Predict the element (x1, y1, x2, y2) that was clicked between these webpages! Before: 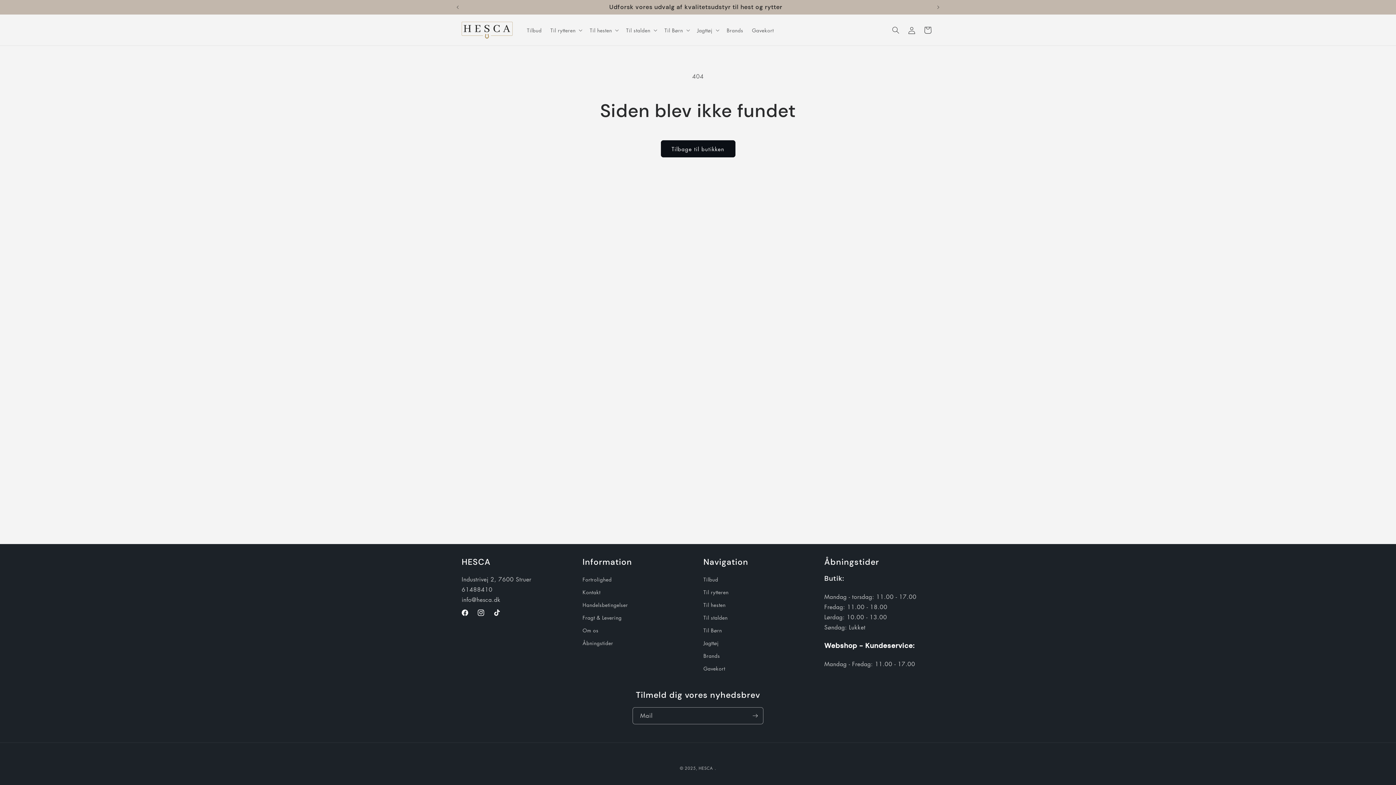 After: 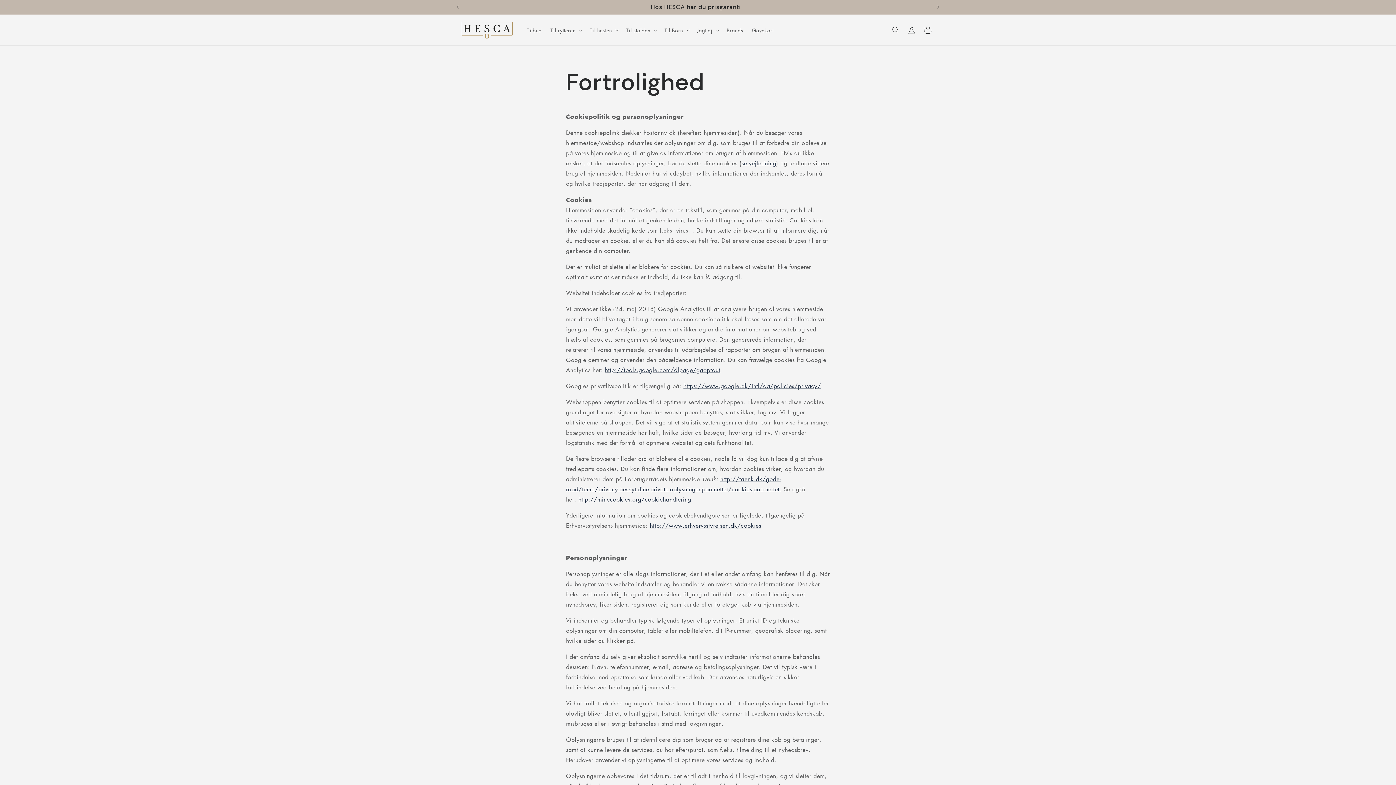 Action: label: Fortrolighed bbox: (582, 575, 611, 586)